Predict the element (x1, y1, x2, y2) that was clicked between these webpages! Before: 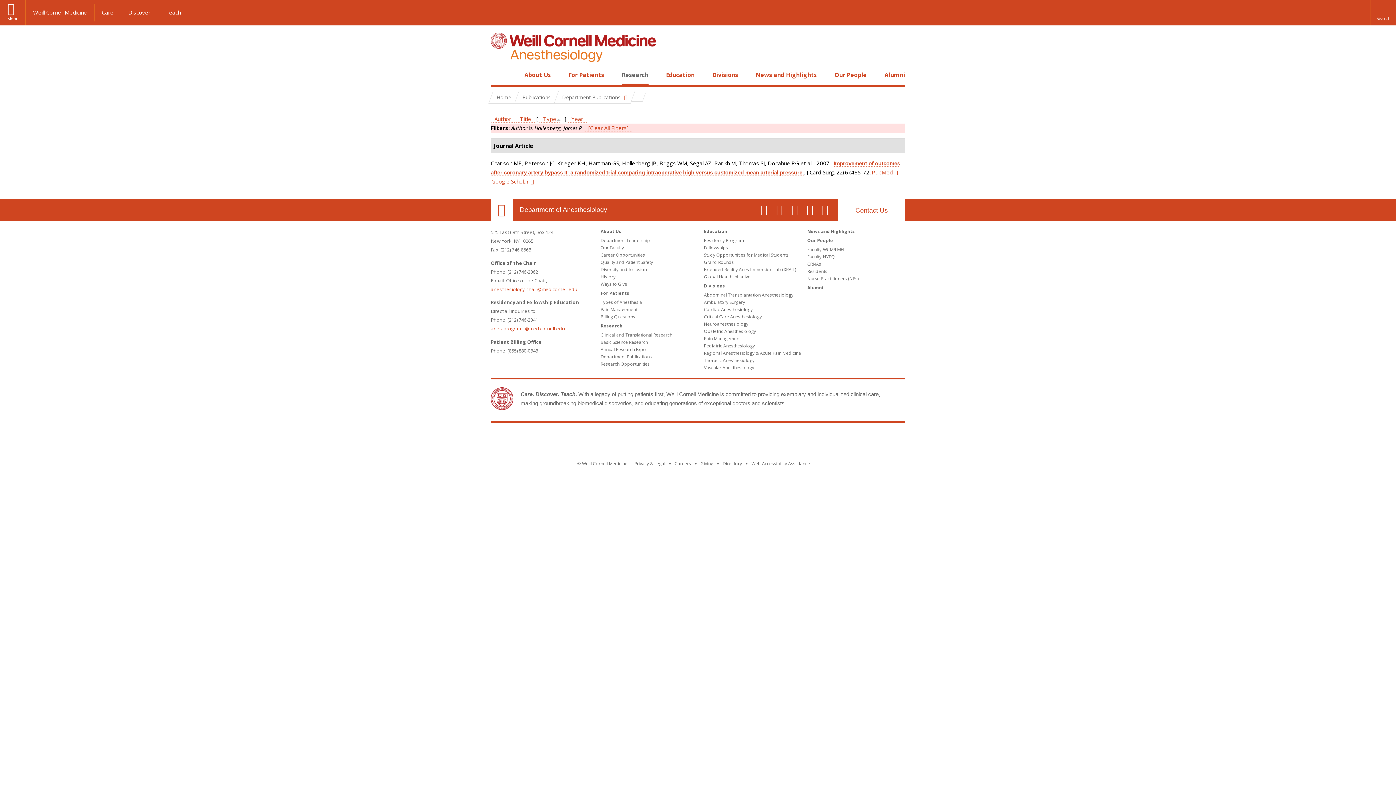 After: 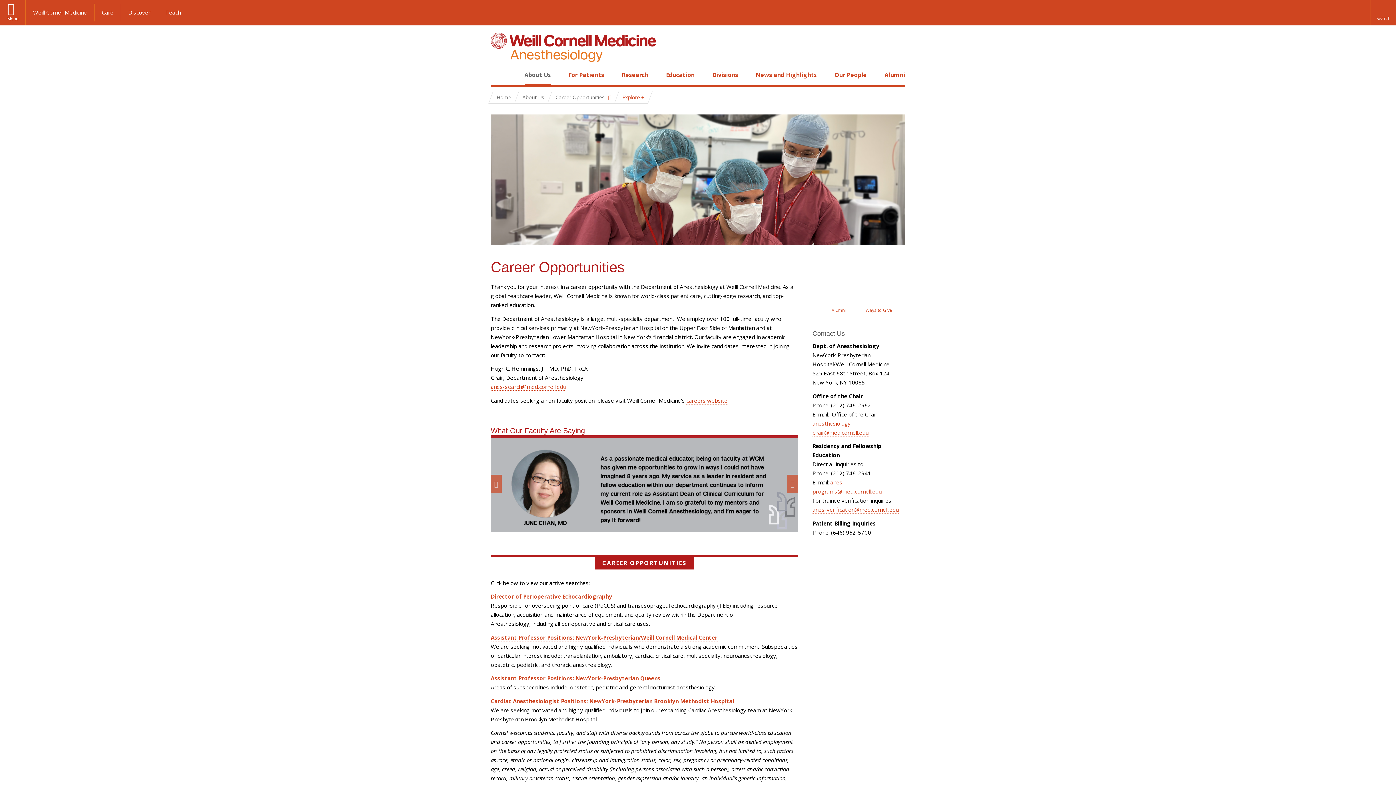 Action: label: Career Opportunities bbox: (600, 252, 645, 258)